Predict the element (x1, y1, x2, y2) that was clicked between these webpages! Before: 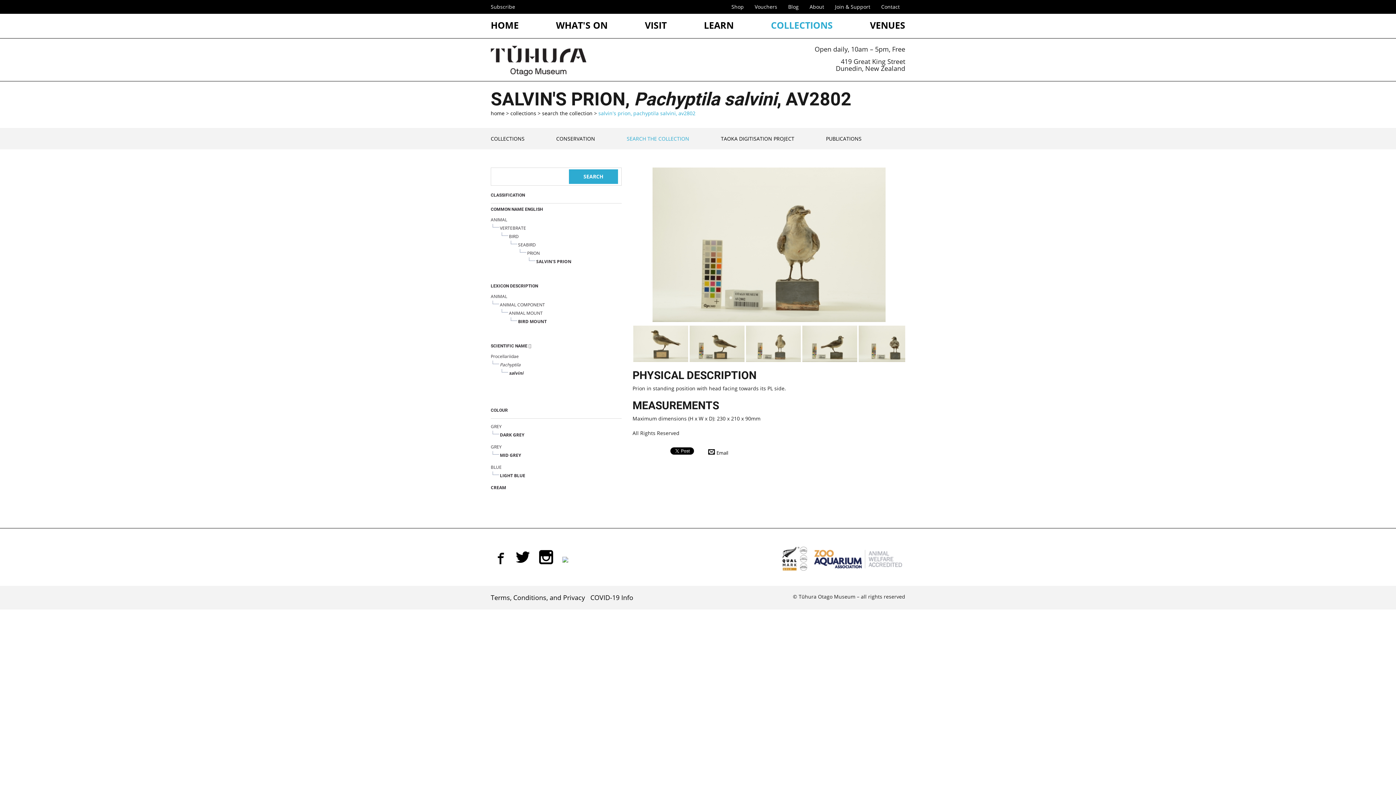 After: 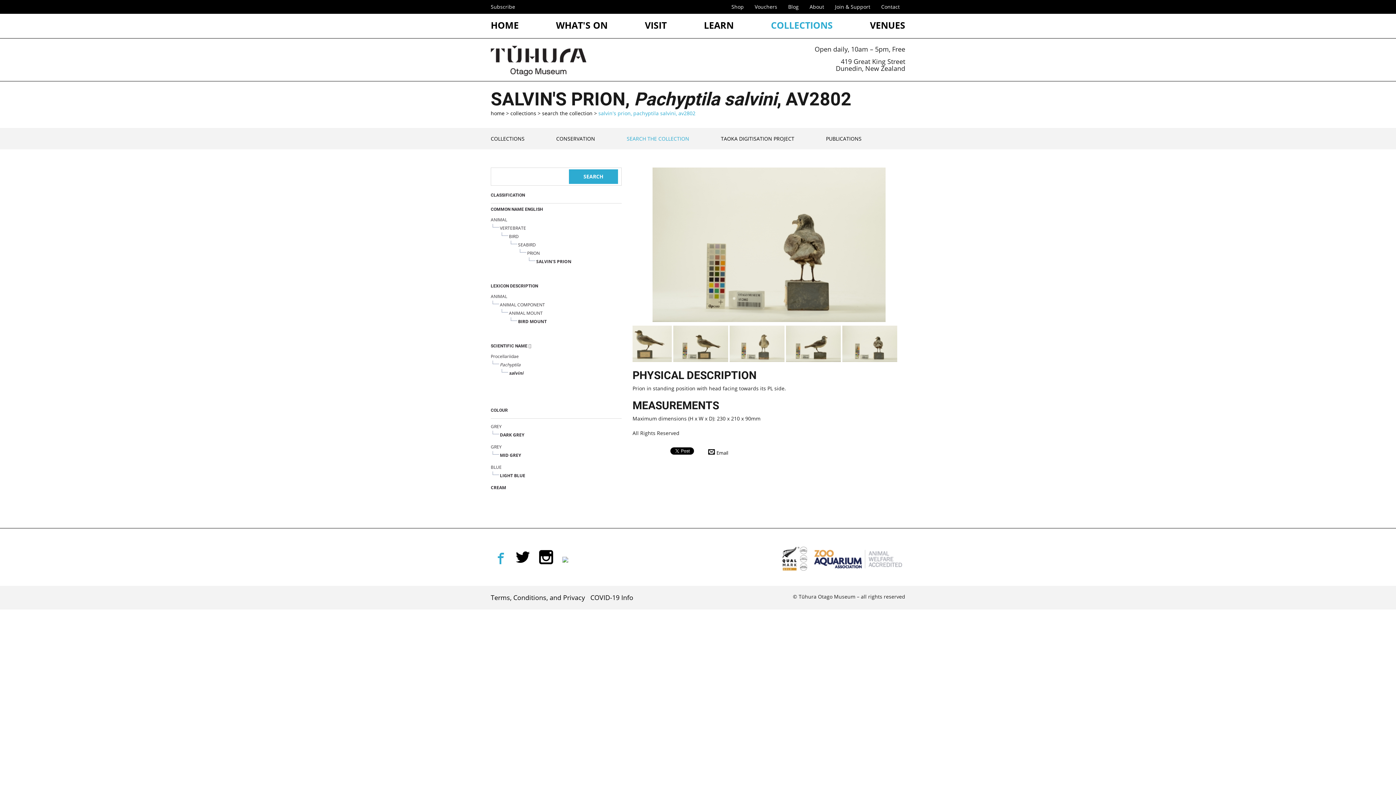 Action: bbox: (492, 548, 506, 567)